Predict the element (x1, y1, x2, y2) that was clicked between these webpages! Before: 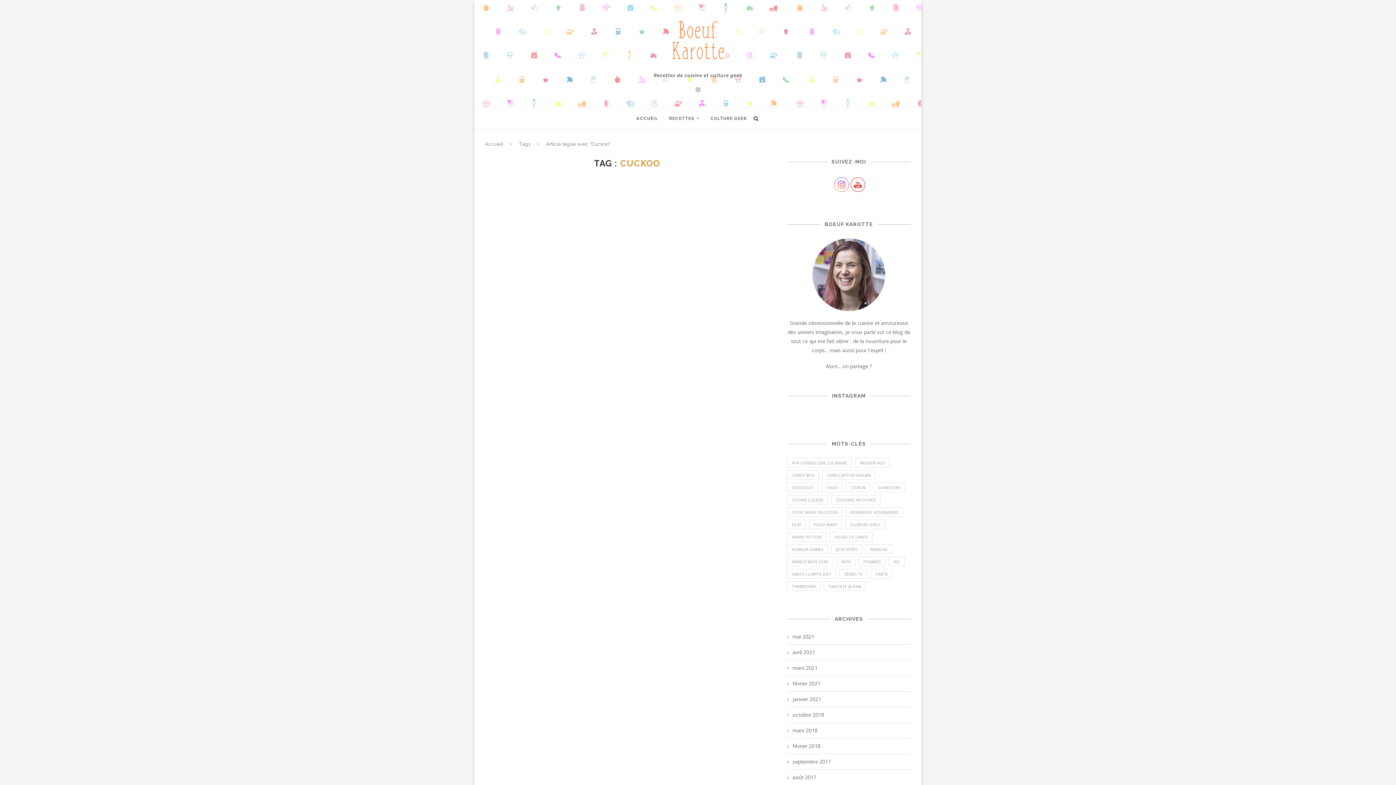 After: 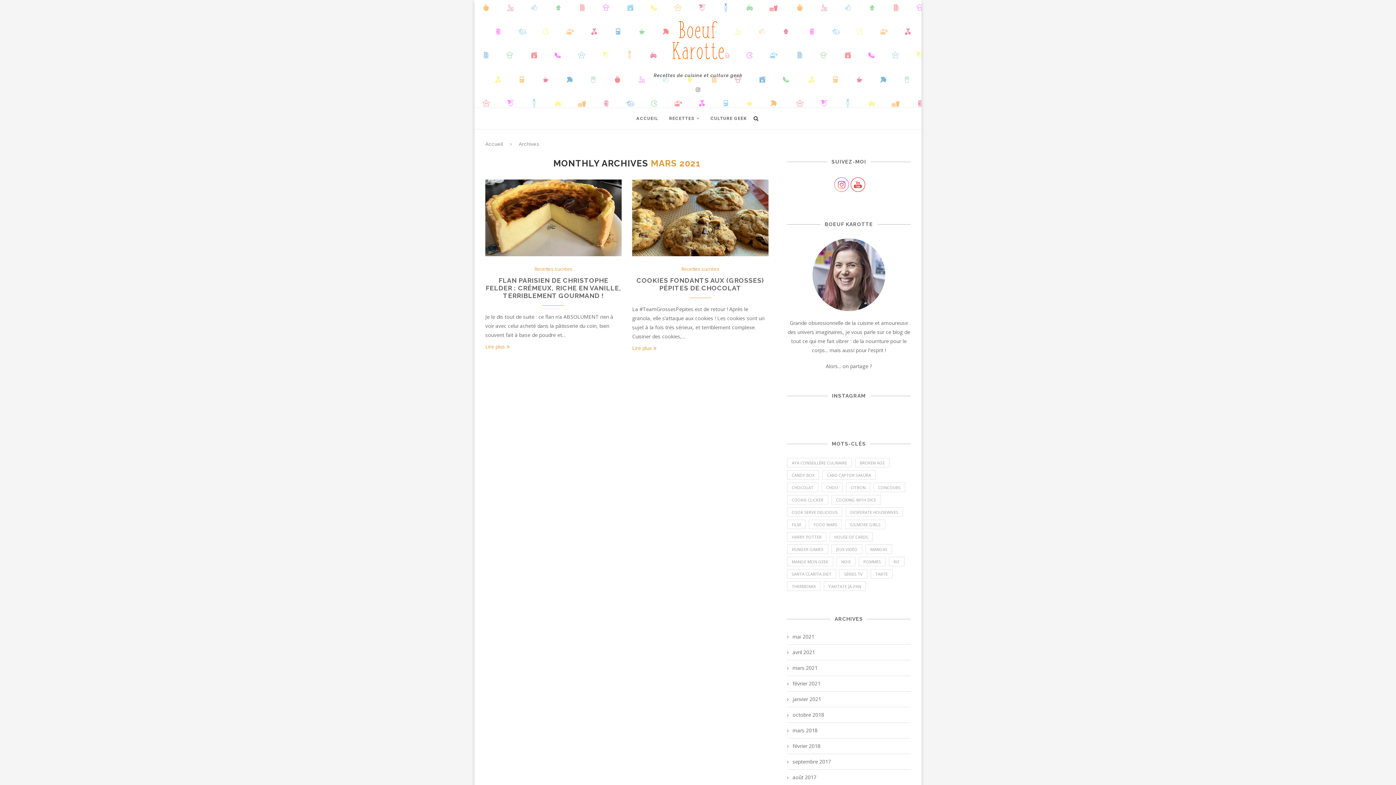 Action: bbox: (787, 664, 817, 671) label: mars 2021